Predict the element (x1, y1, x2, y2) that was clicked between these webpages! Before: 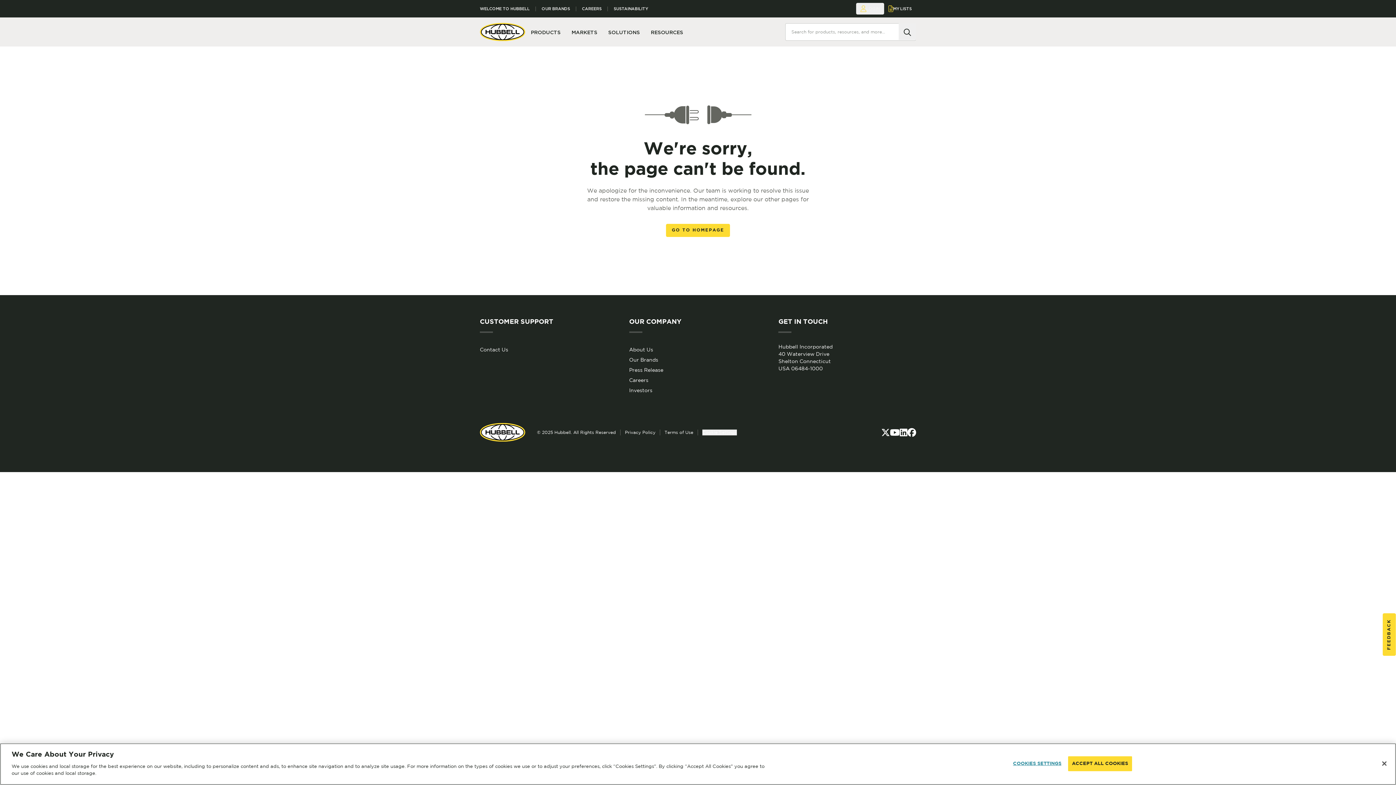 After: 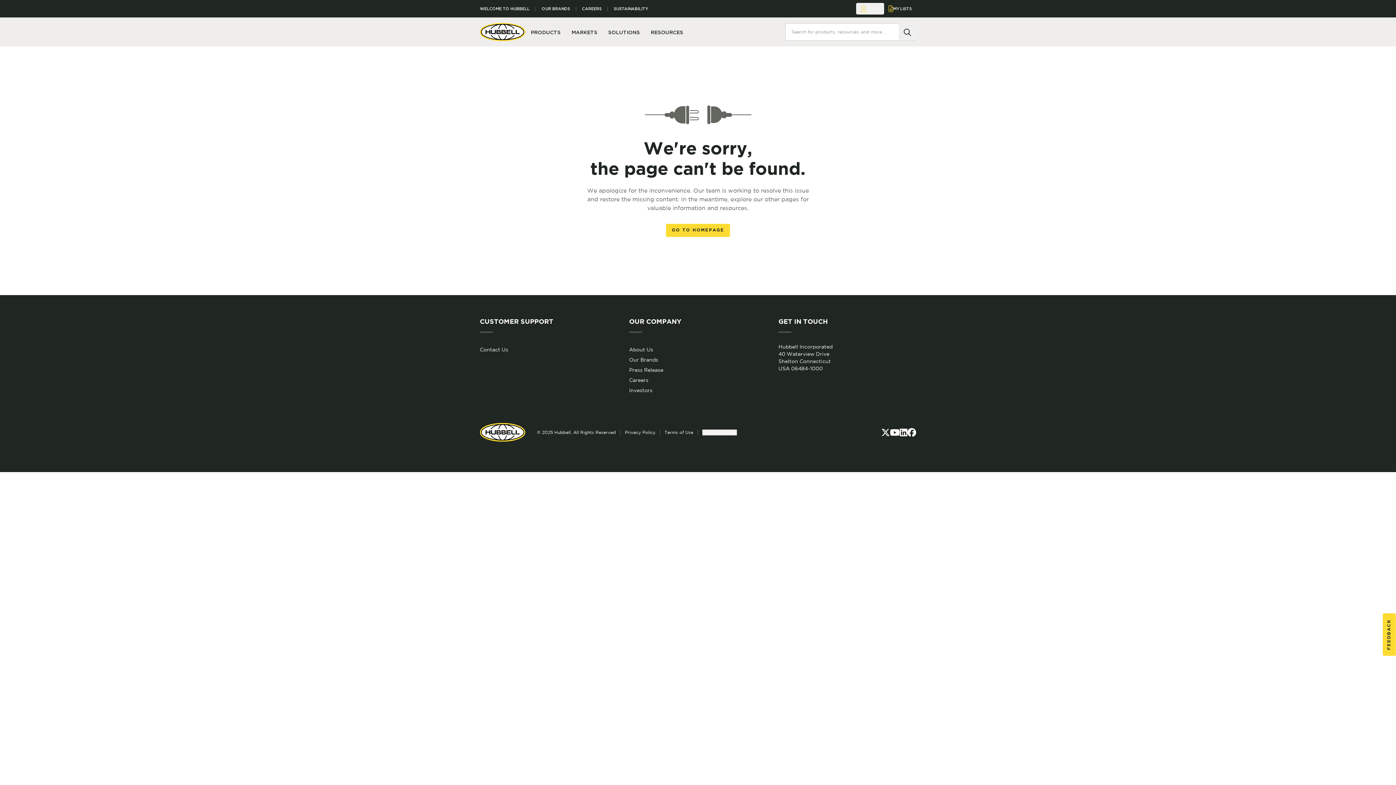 Action: label: Press Release bbox: (629, 367, 663, 373)